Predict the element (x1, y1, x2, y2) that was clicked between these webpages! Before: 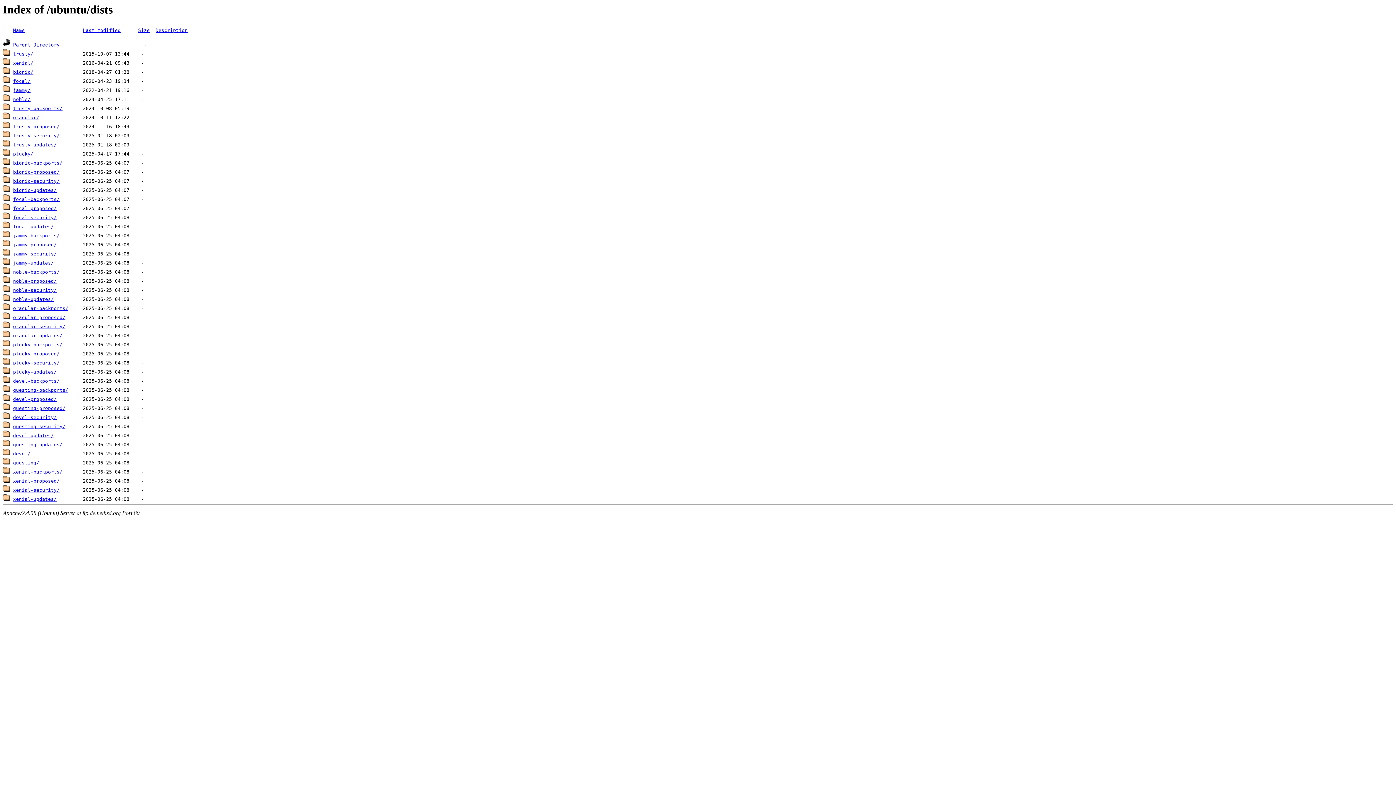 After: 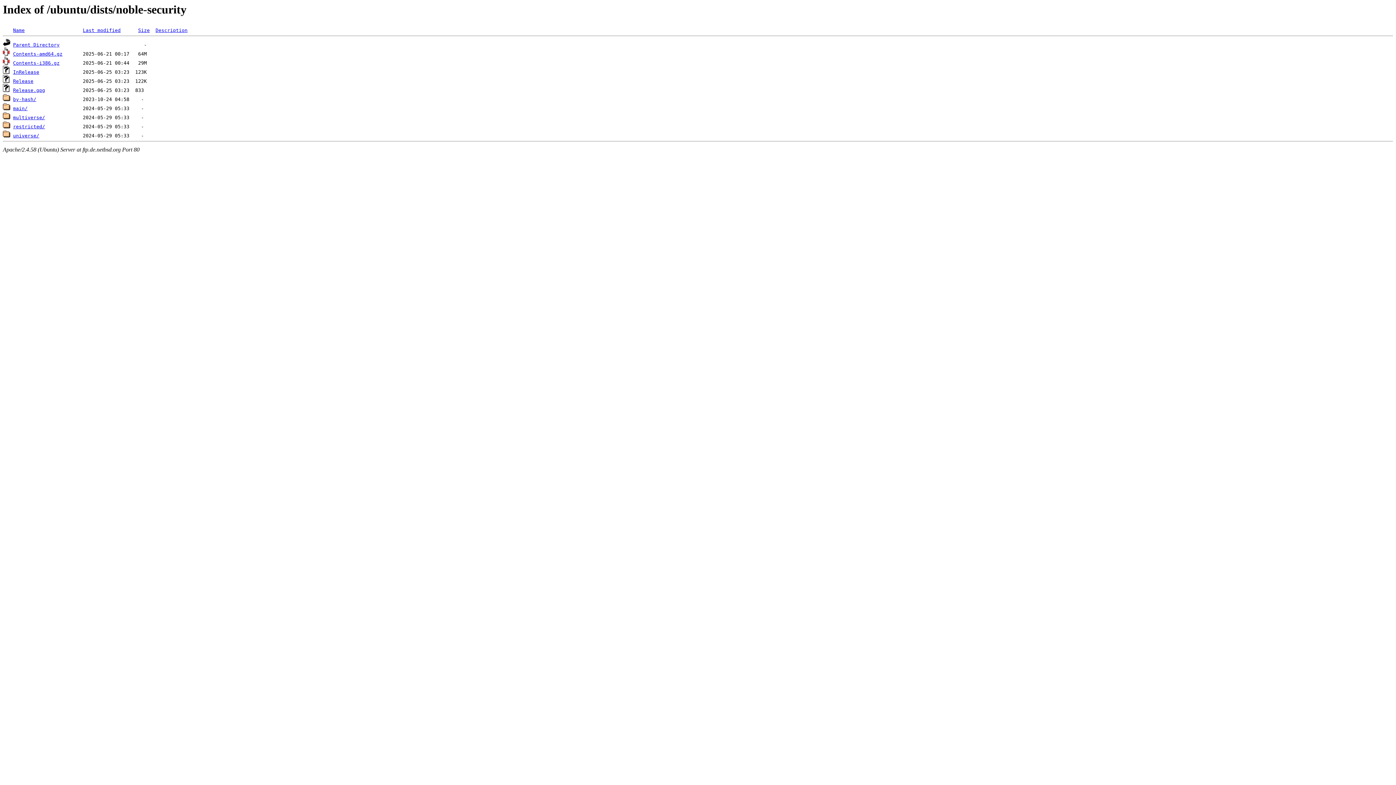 Action: label: noble-security/ bbox: (13, 287, 56, 293)